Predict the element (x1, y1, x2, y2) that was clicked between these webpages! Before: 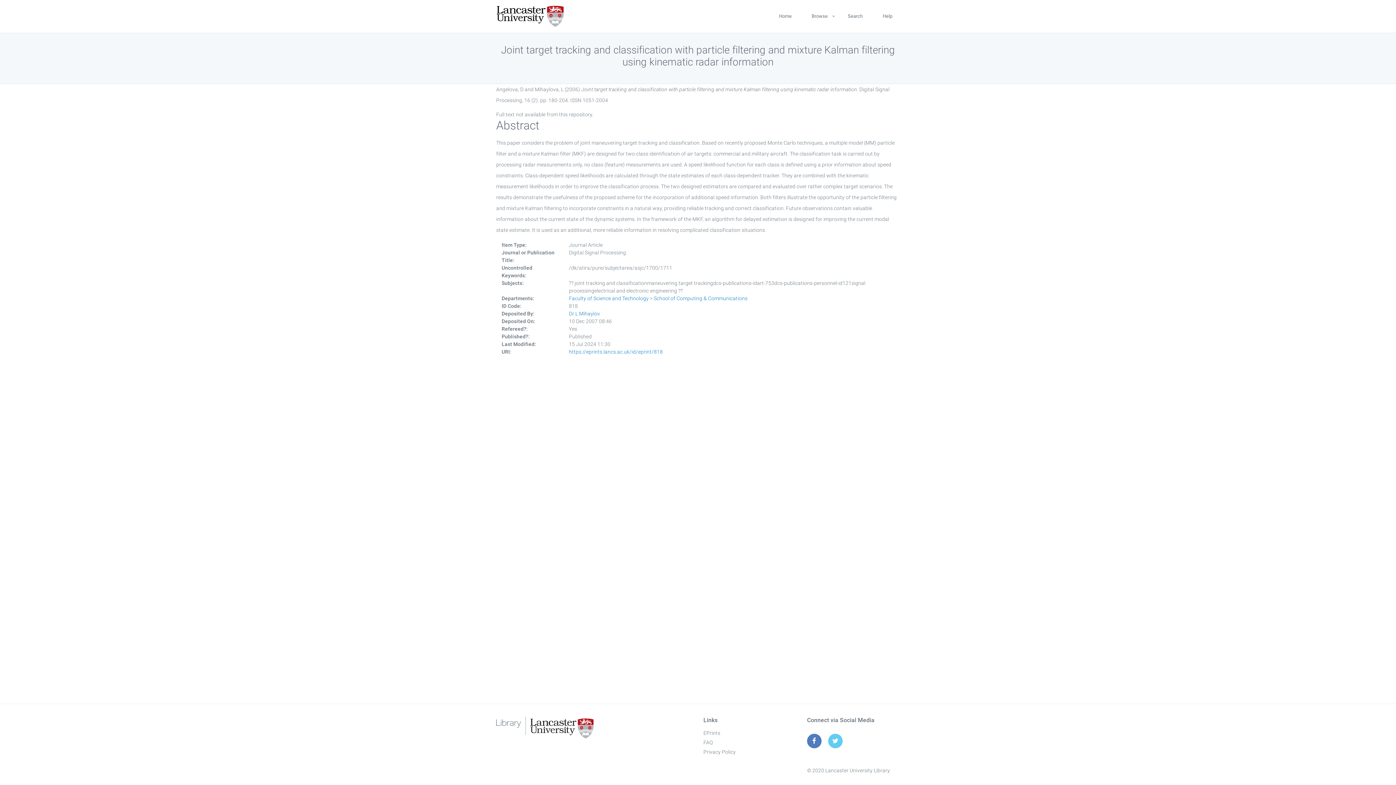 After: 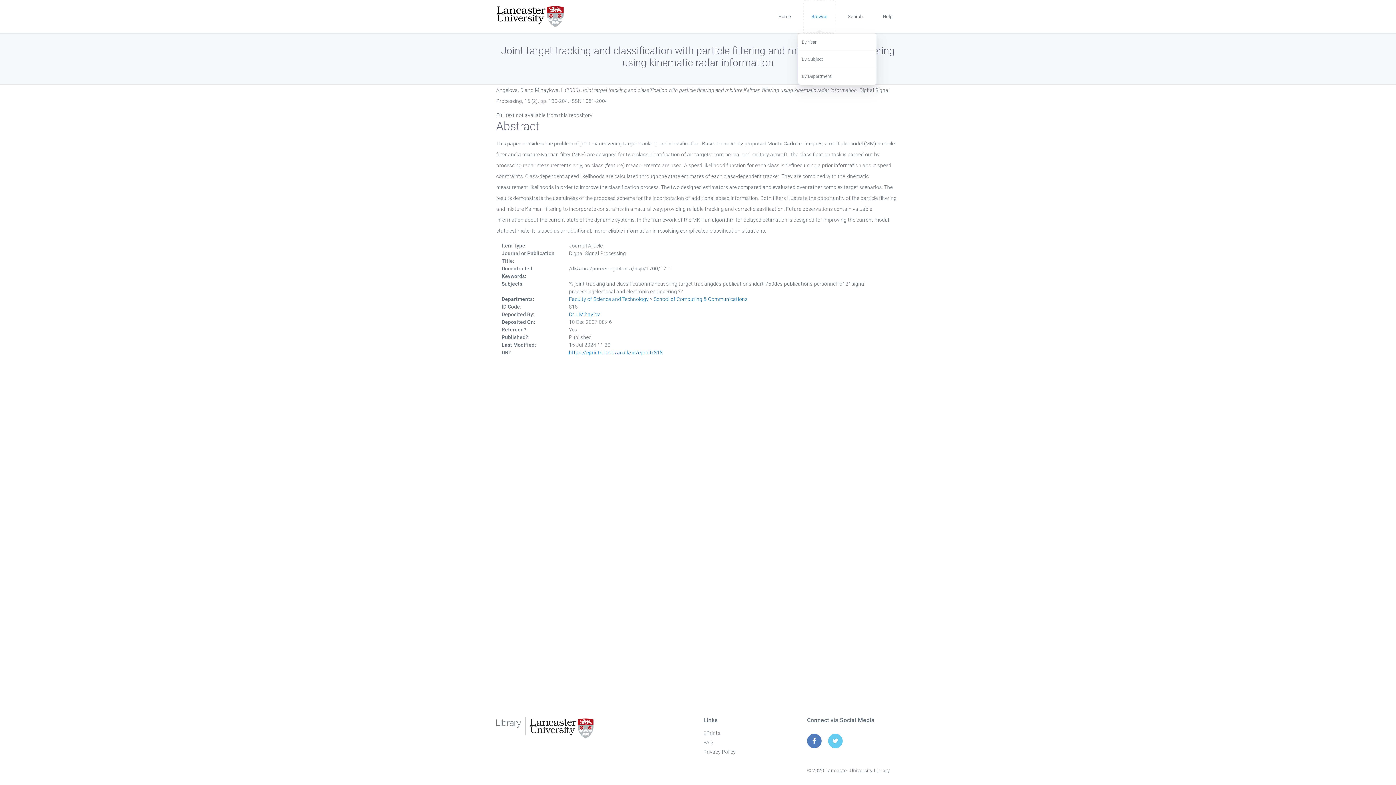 Action: label: Browse bbox: (804, 0, 835, 32)